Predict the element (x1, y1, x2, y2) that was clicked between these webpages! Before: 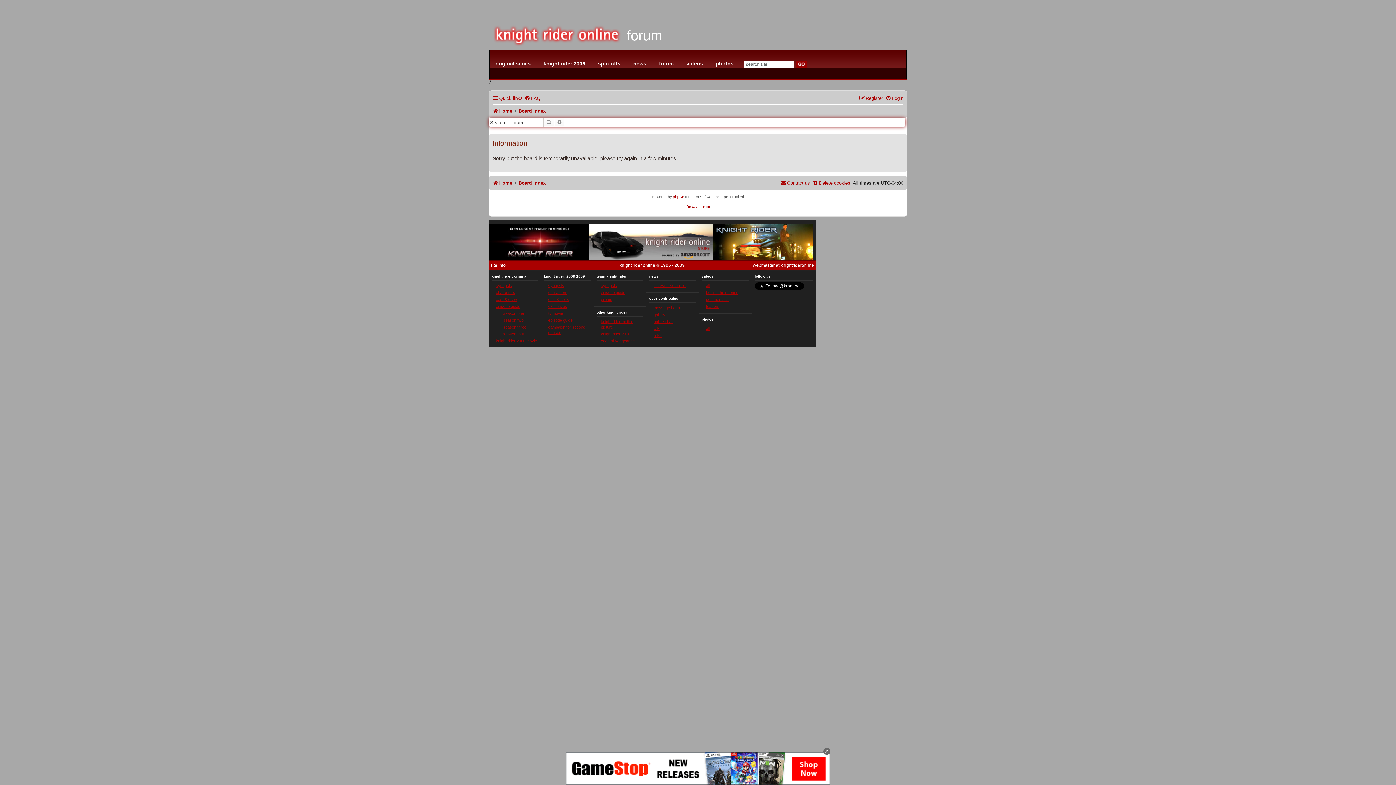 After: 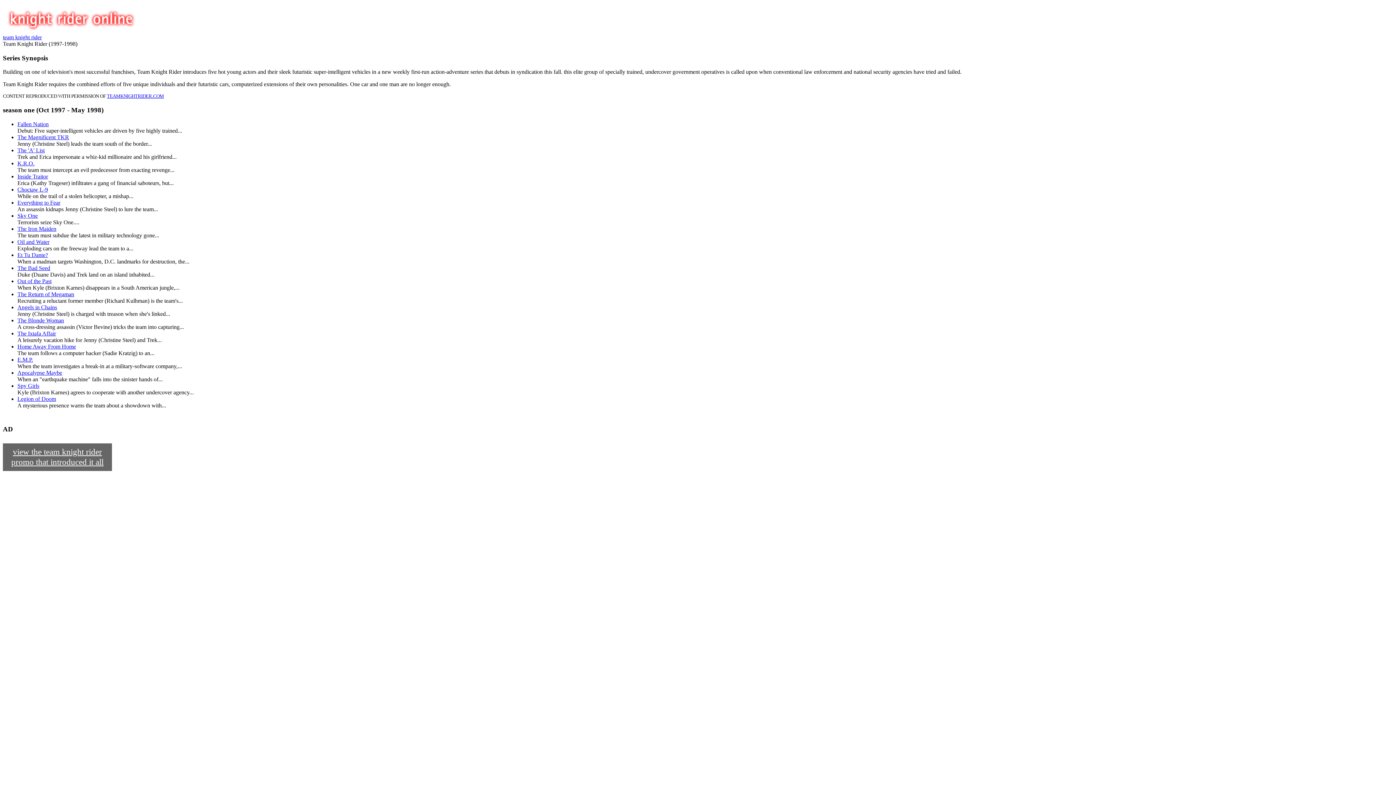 Action: label: episode guide bbox: (600, 289, 643, 296)